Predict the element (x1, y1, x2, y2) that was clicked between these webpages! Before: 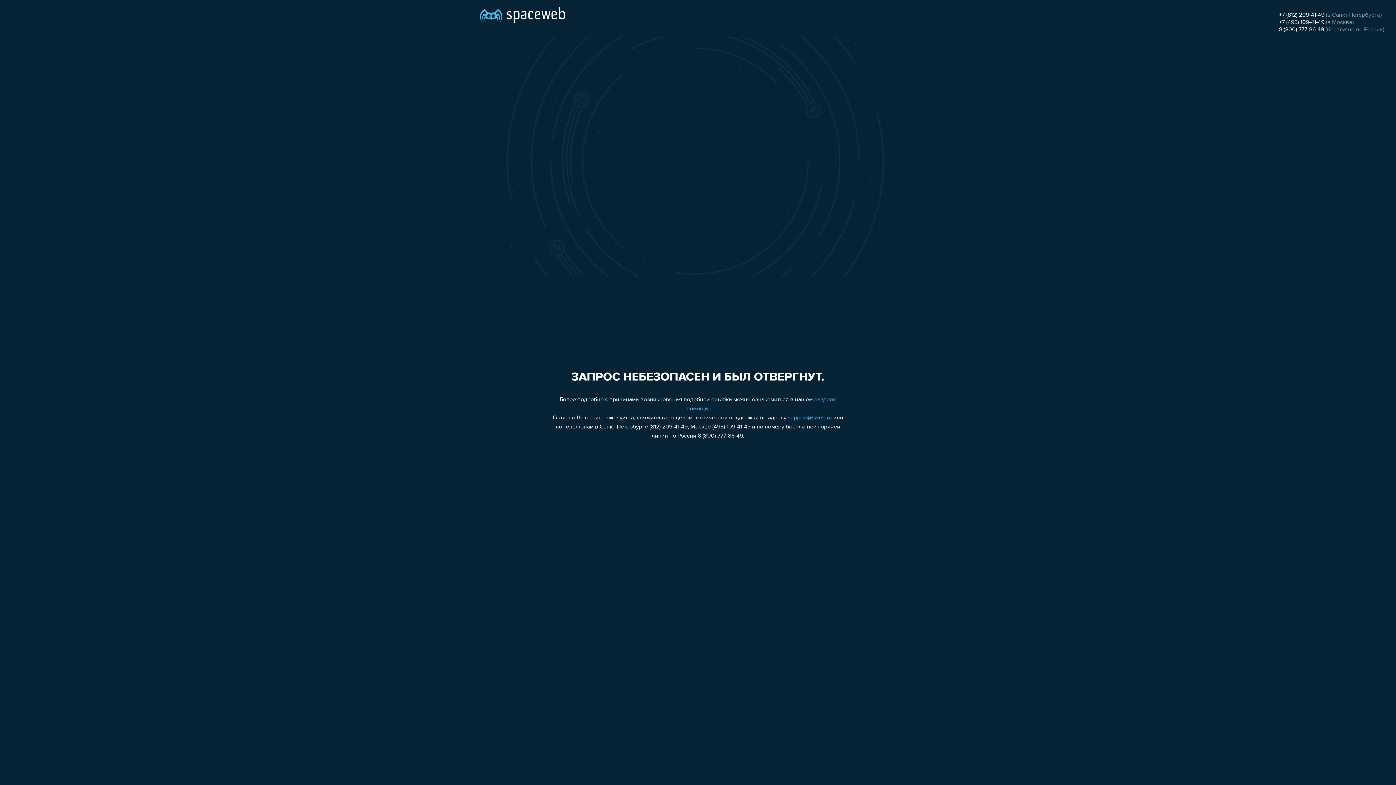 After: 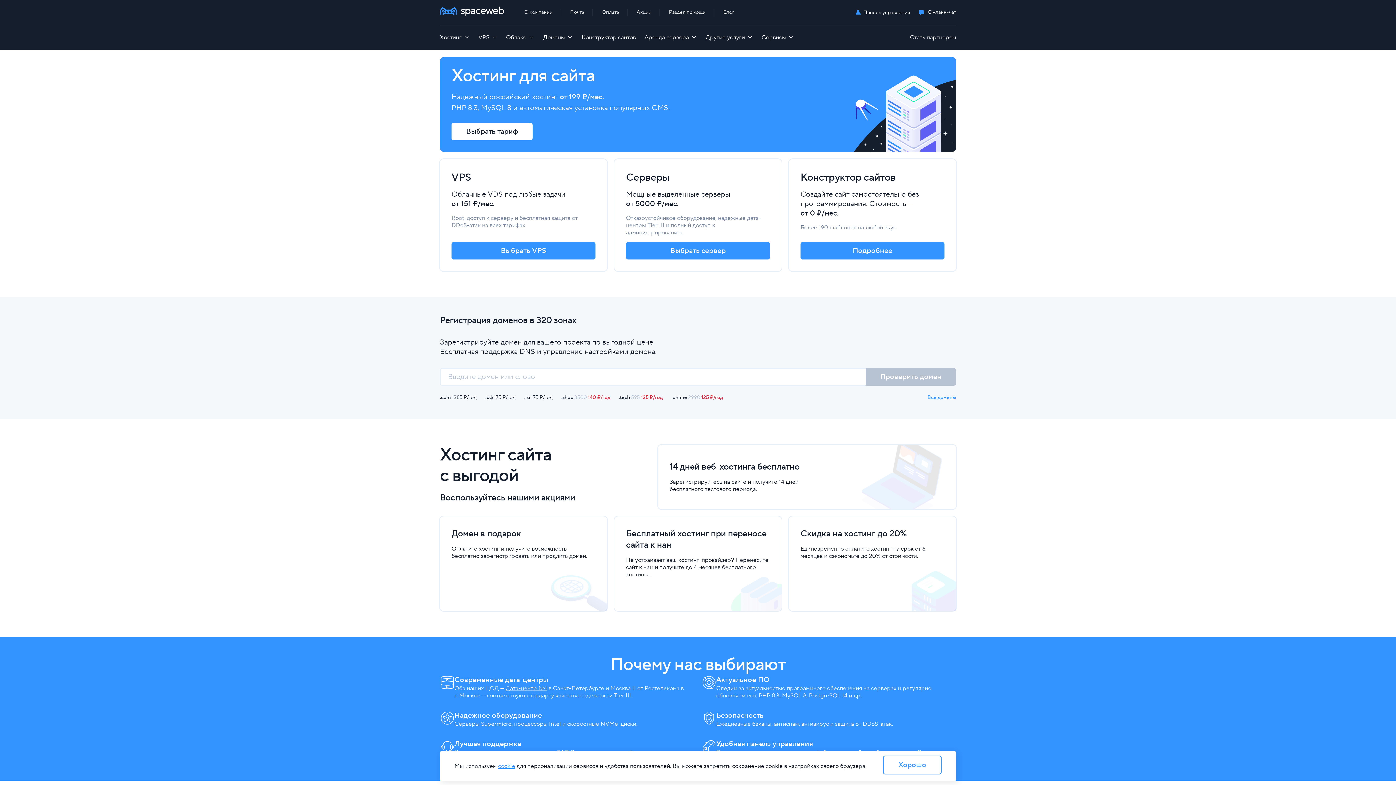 Action: bbox: (480, 0, 565, 25)